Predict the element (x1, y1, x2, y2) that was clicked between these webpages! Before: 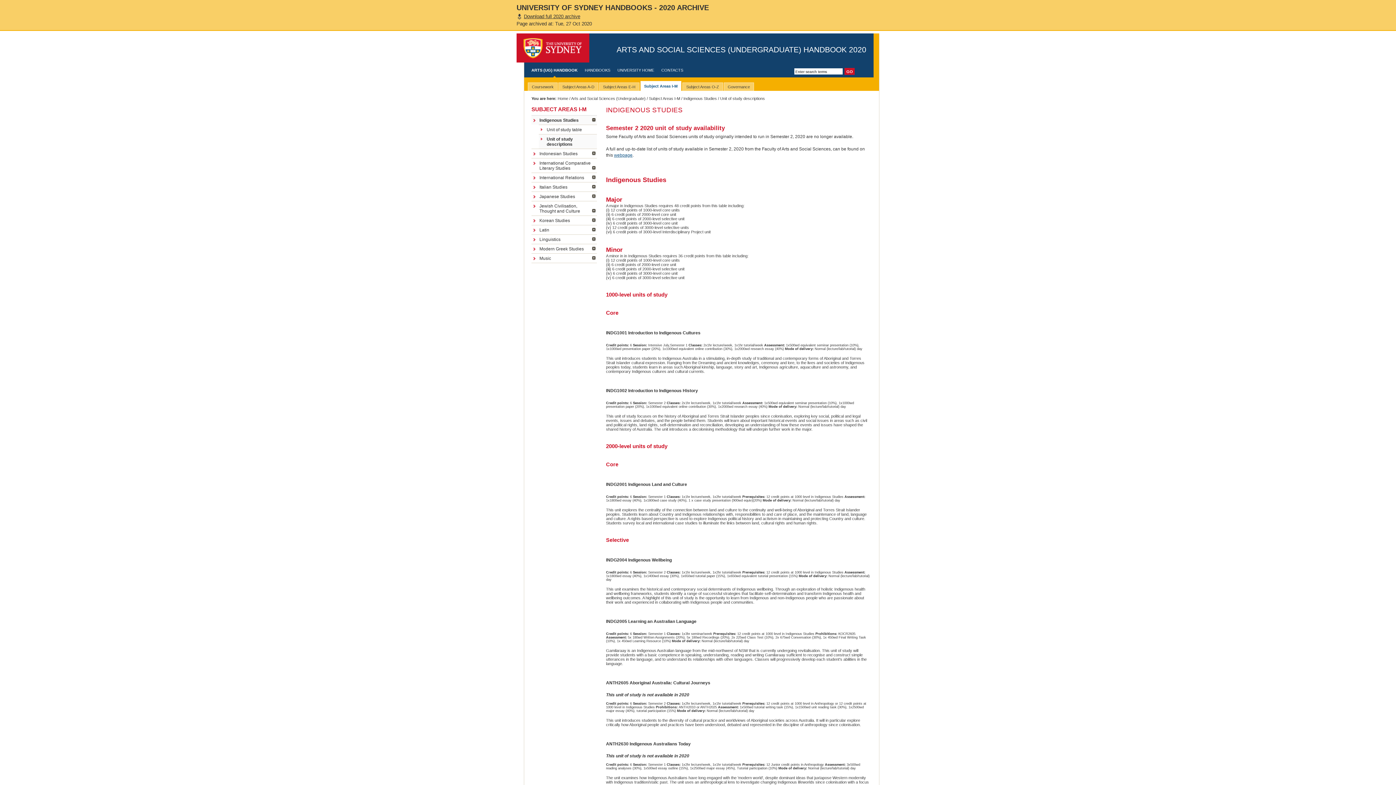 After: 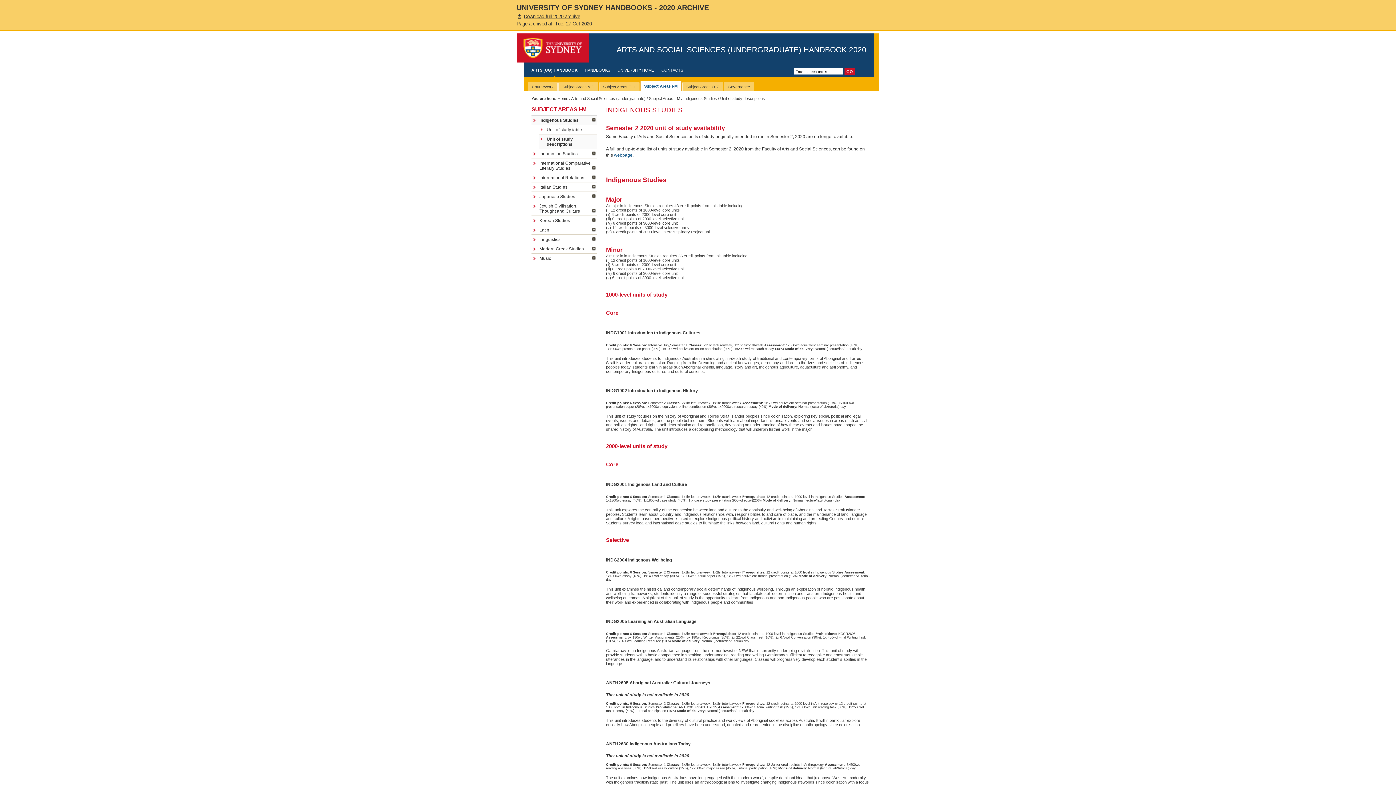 Action: label: Unit of study descriptions bbox: (538, 134, 597, 148)